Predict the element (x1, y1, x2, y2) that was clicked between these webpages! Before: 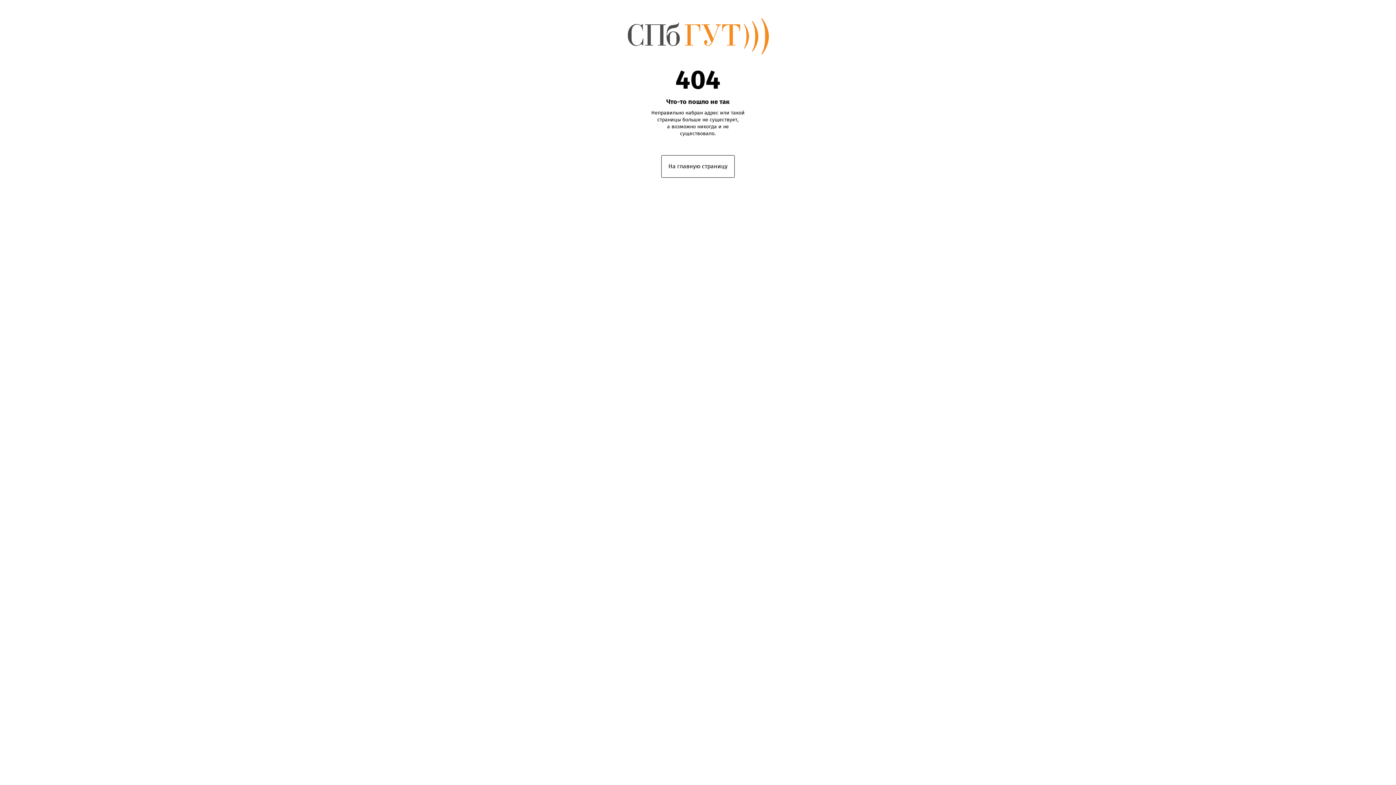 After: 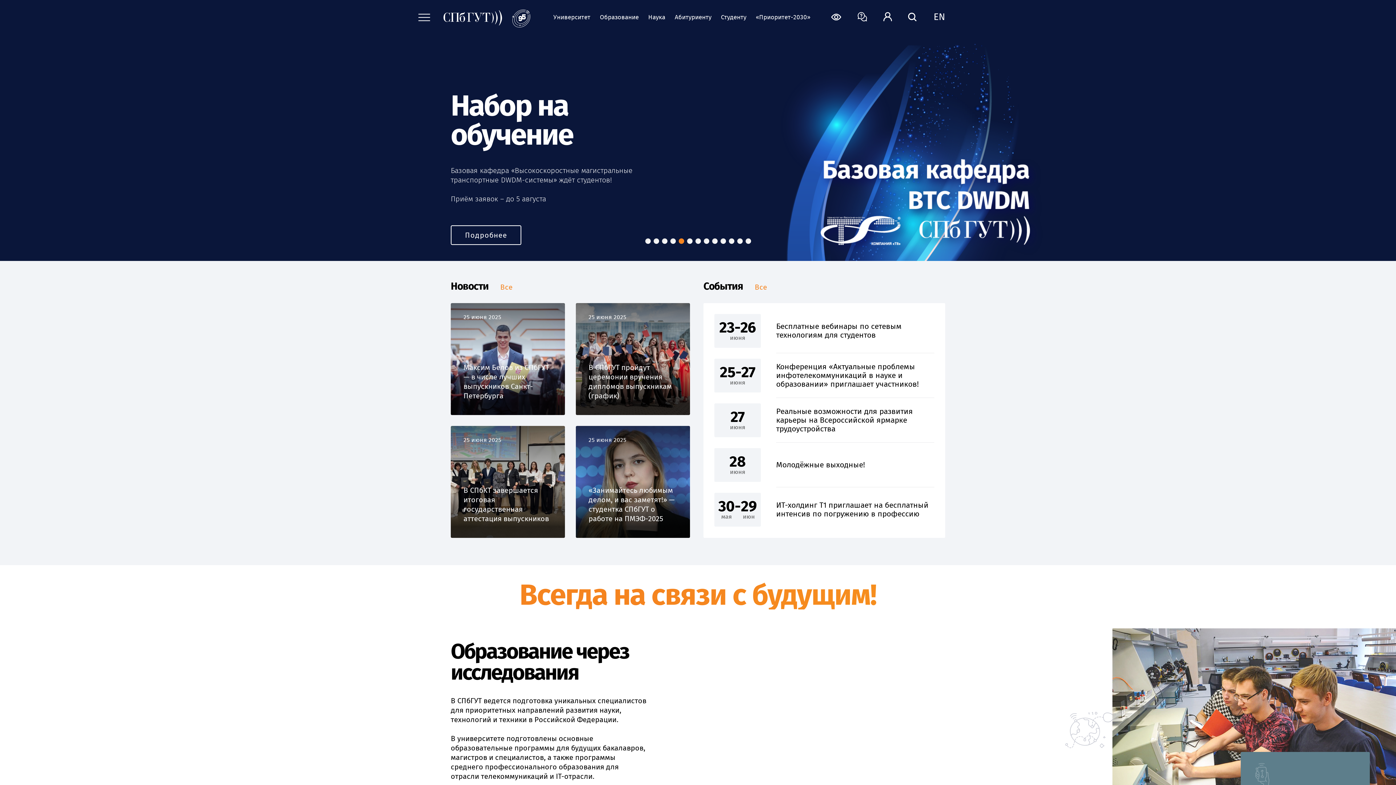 Action: bbox: (627, 18, 768, 54)